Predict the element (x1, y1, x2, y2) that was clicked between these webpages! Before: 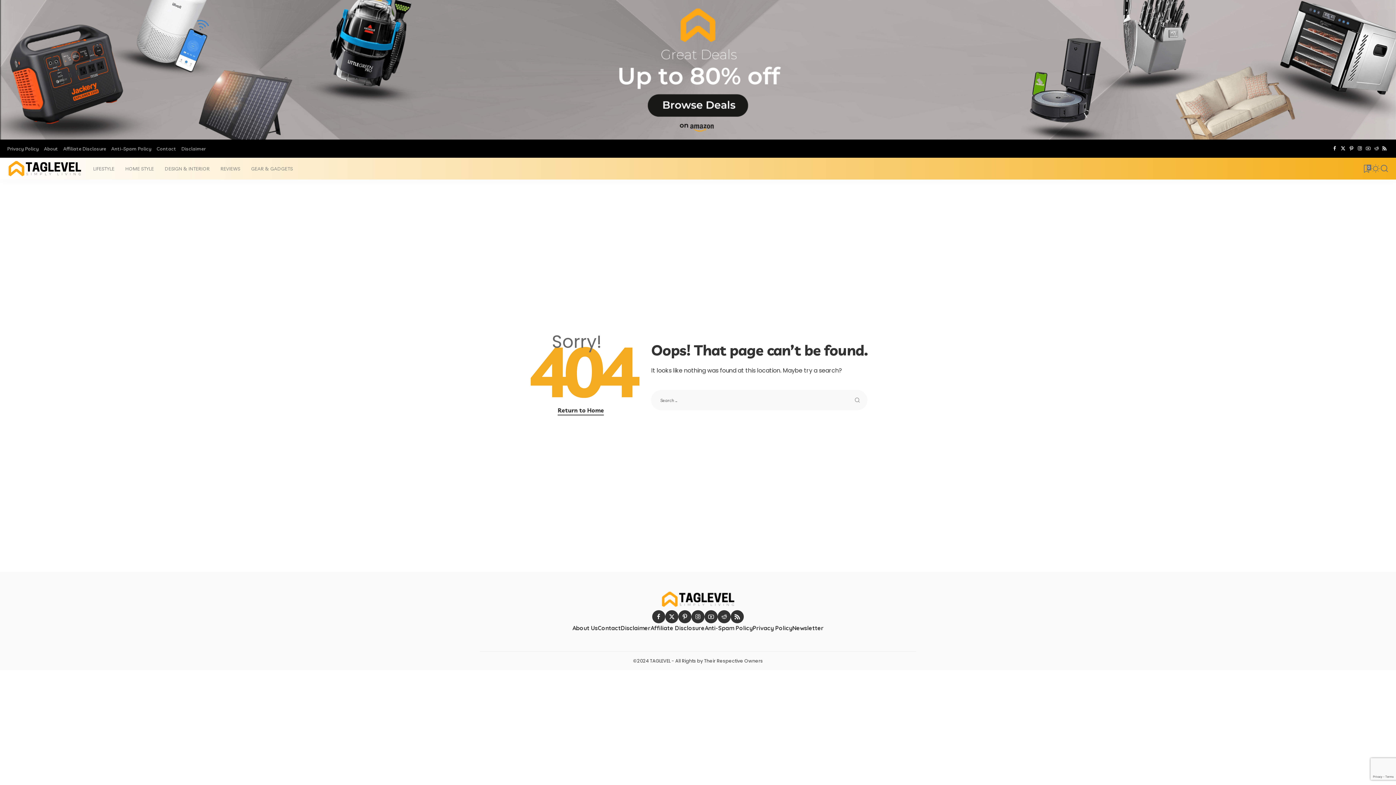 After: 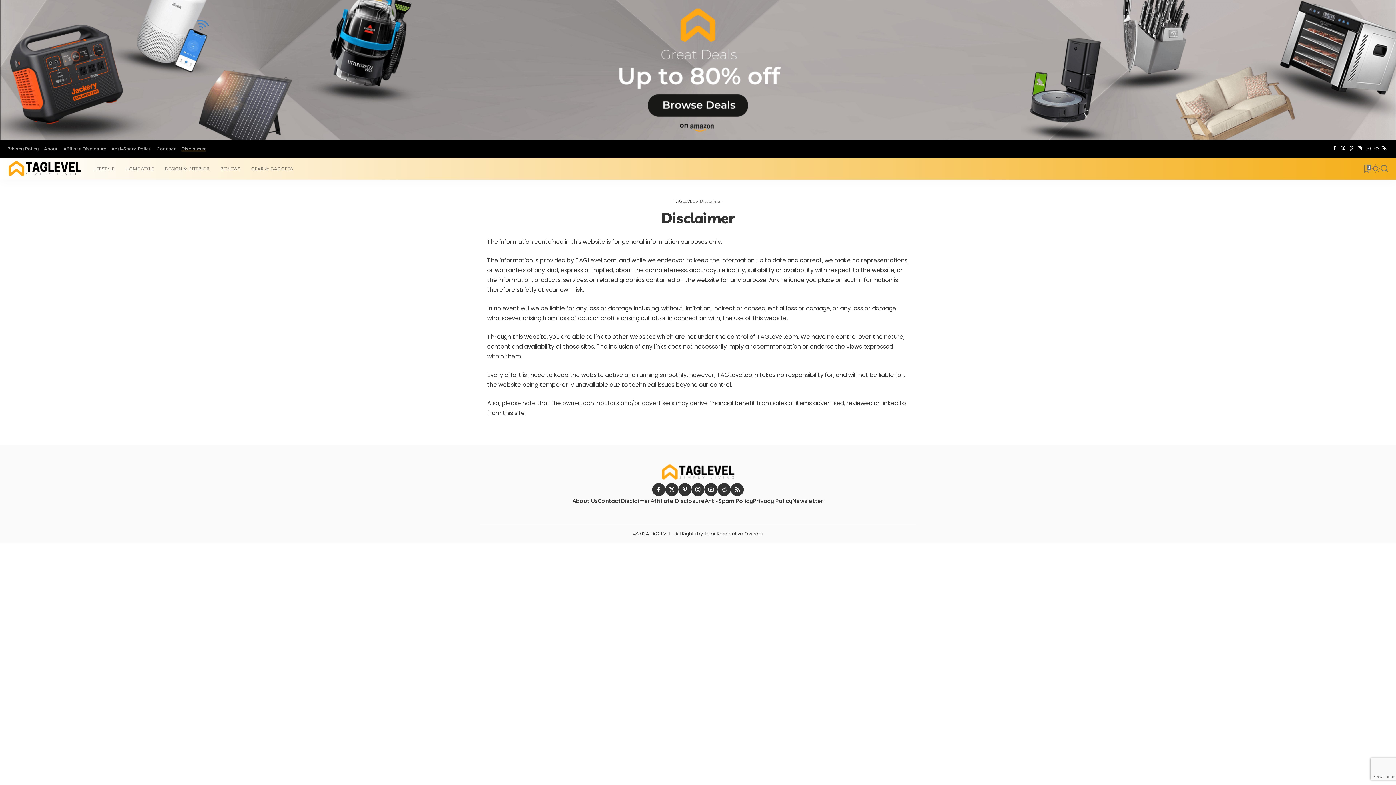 Action: label: Disclaimer bbox: (178, 145, 208, 151)